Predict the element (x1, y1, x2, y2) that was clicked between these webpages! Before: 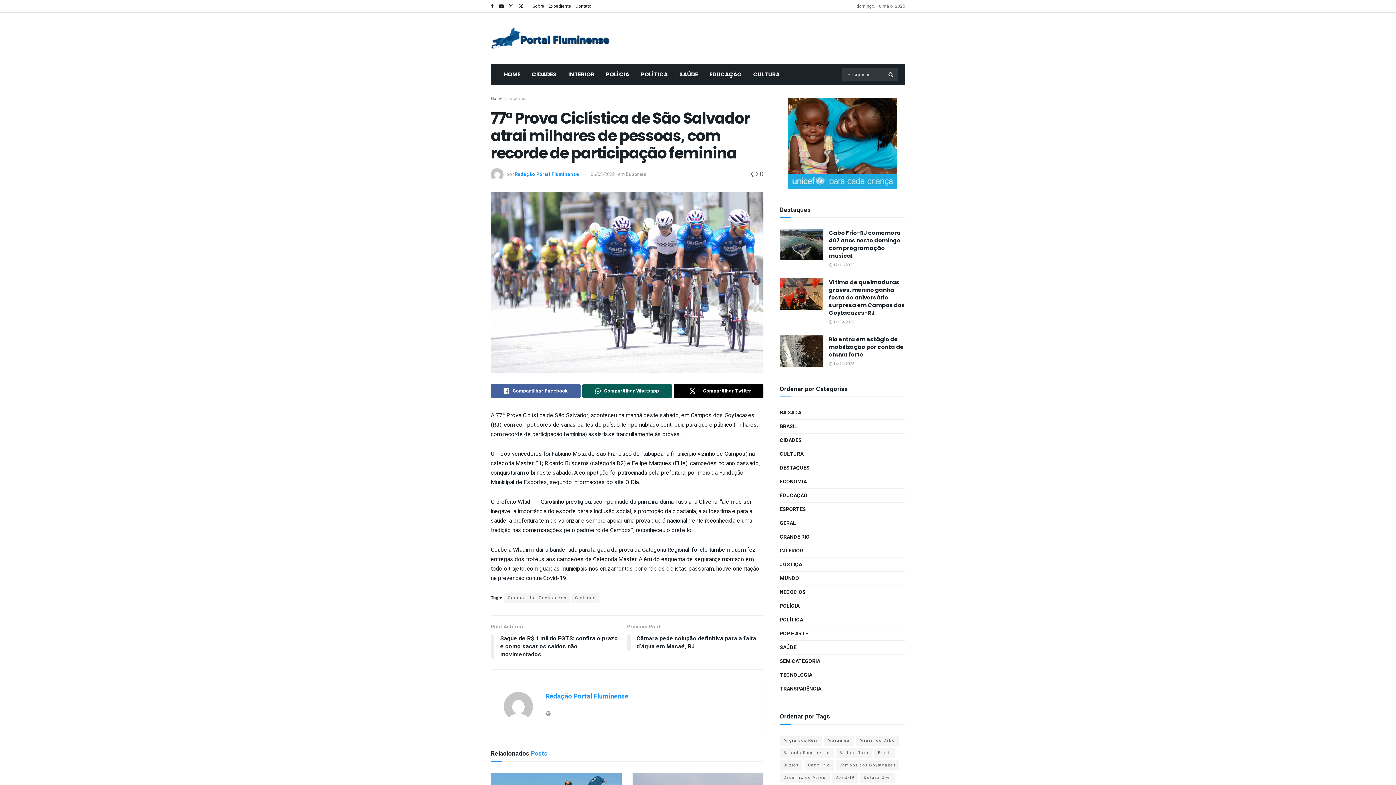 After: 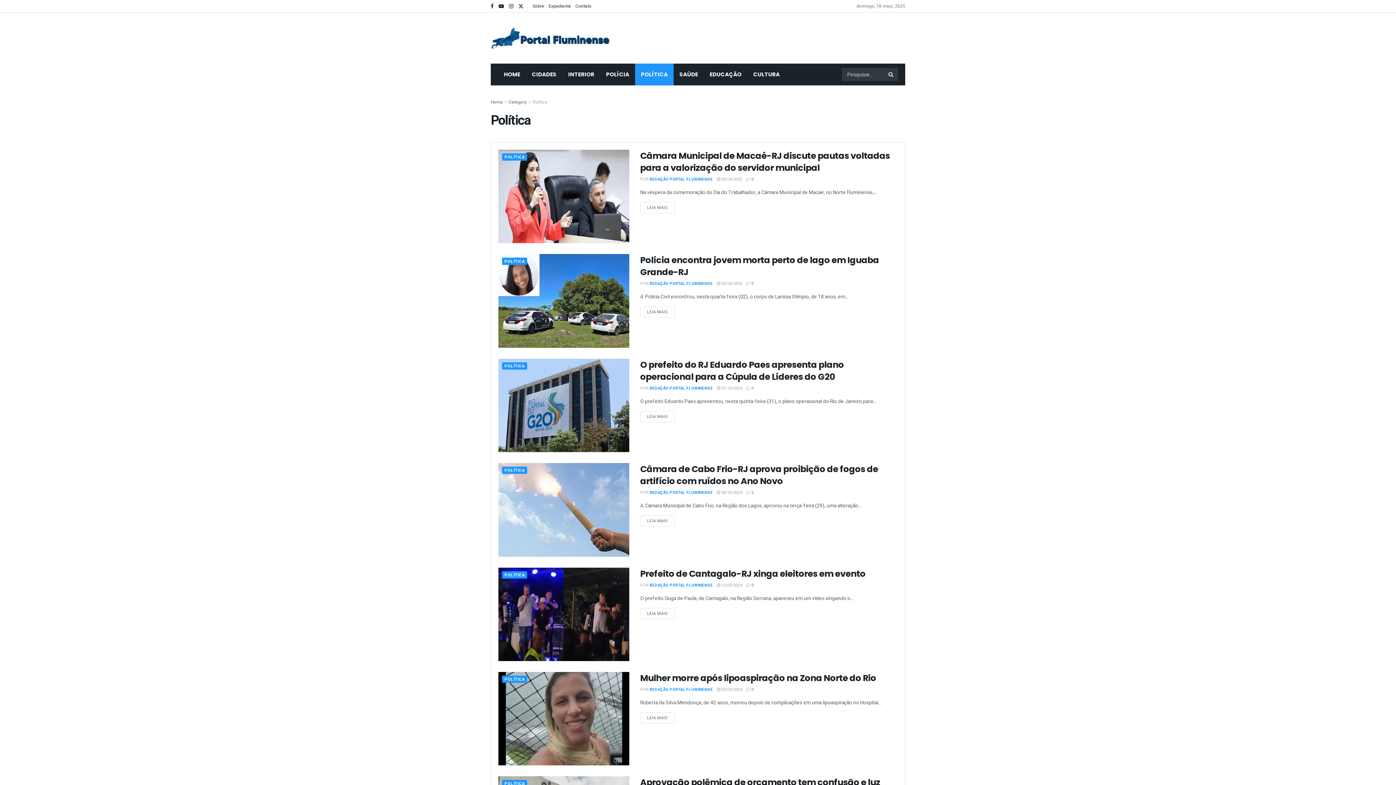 Action: bbox: (635, 63, 673, 85) label: POLÍTICA